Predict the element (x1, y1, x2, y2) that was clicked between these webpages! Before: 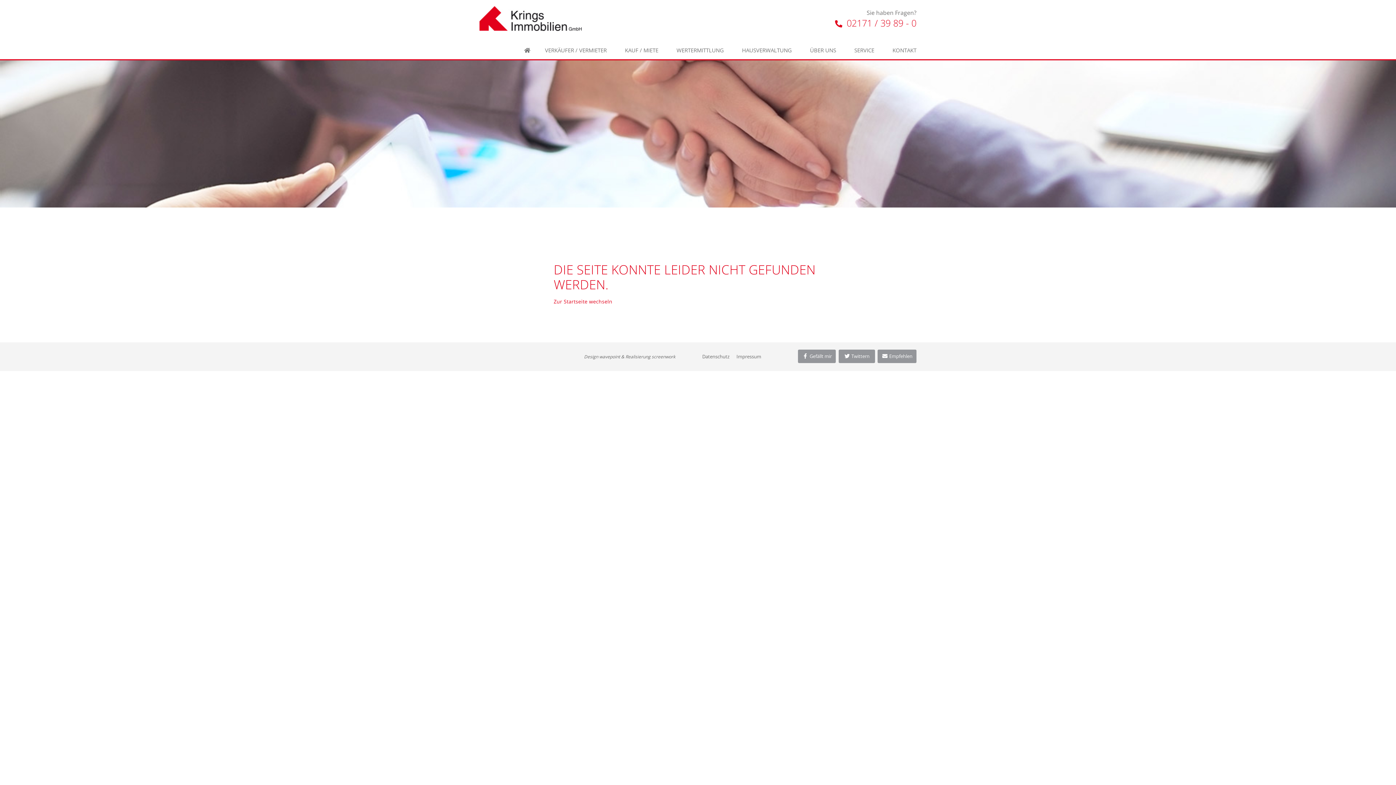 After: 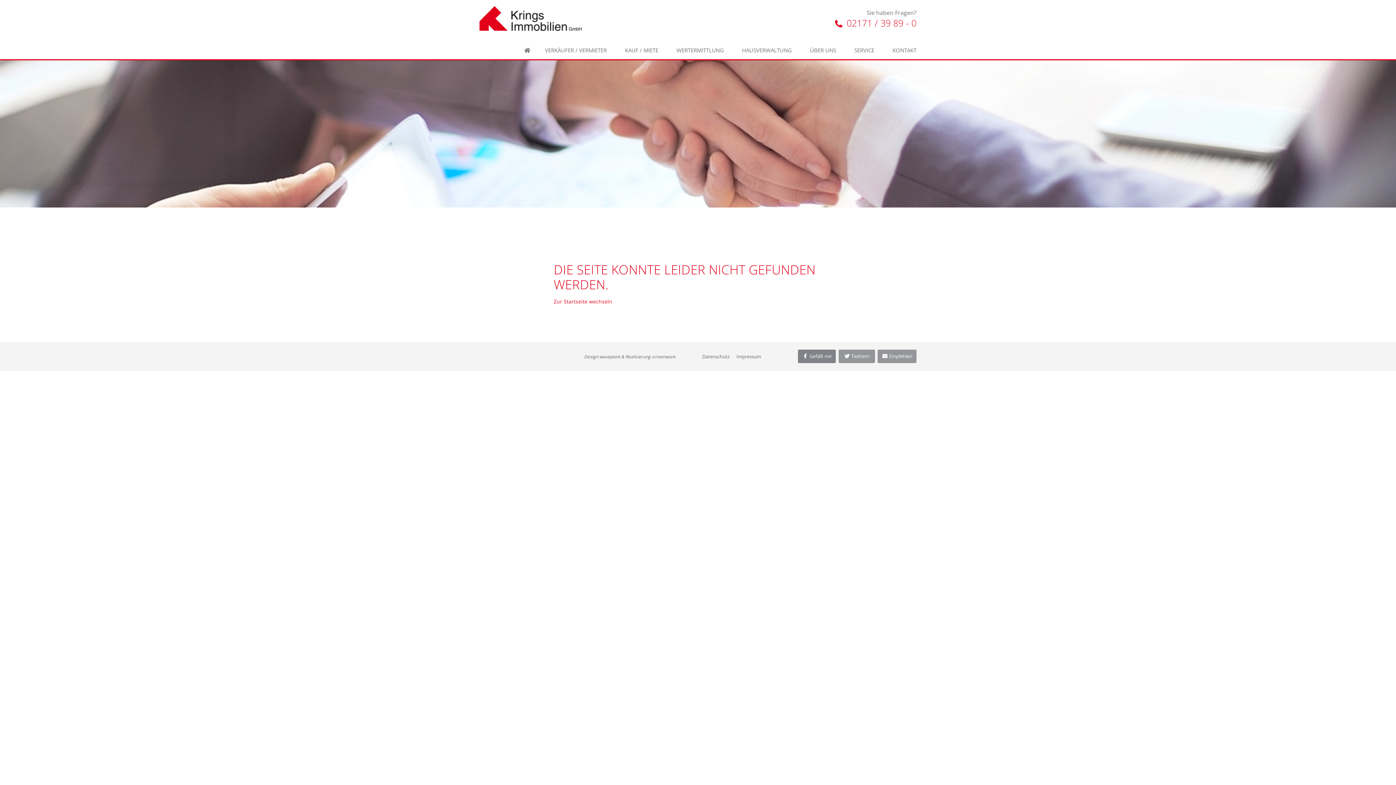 Action: bbox: (798, 349, 836, 363) label:  Gefällt mir